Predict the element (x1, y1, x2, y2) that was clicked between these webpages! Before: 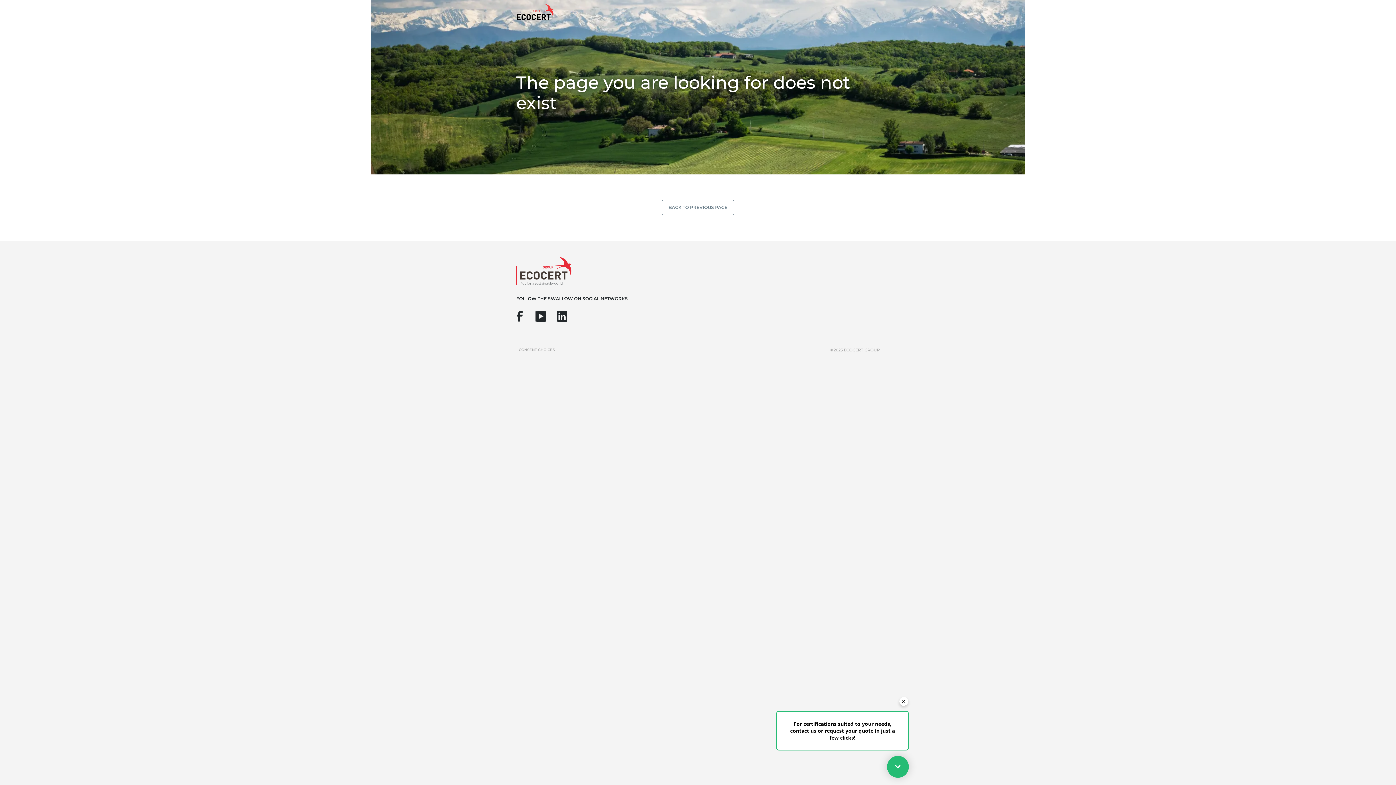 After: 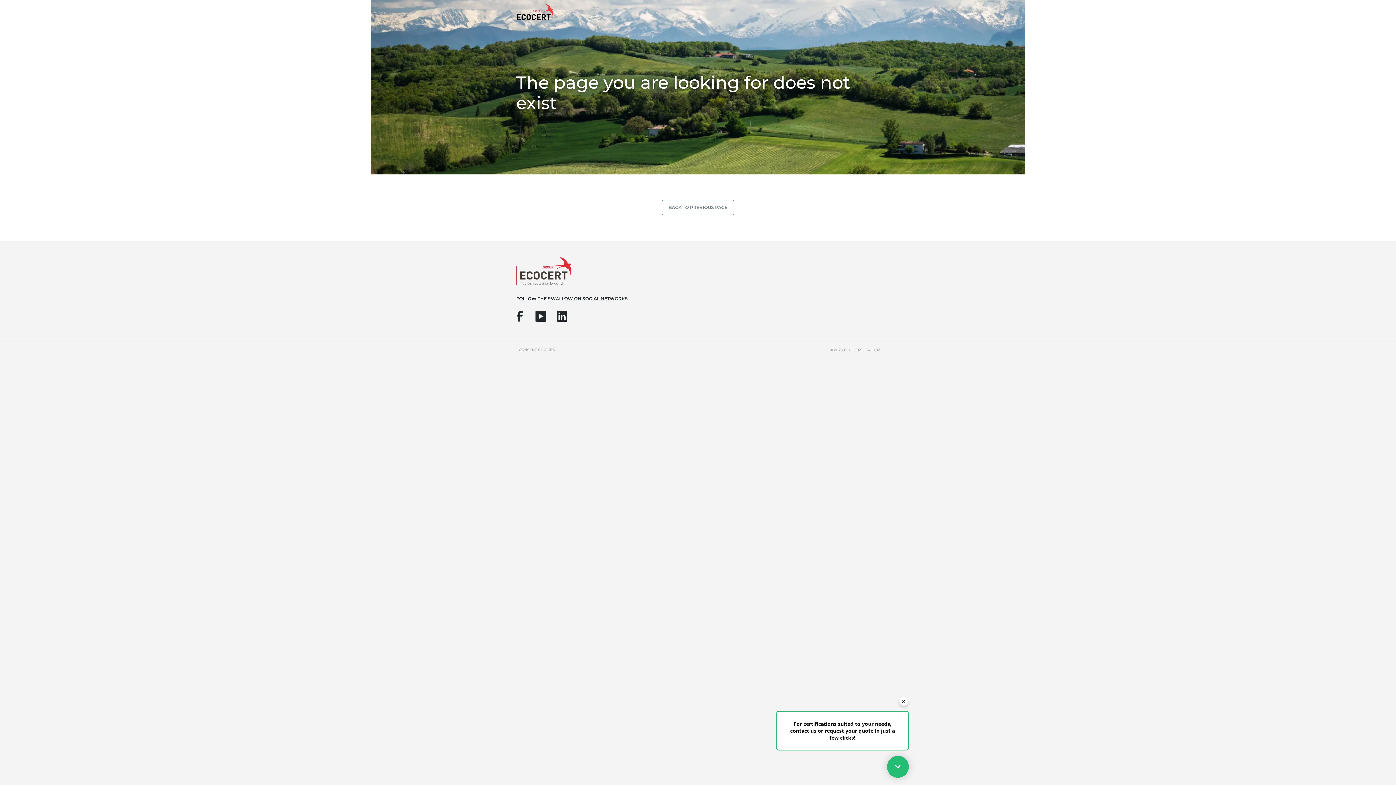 Action: bbox: (535, 310, 546, 321)